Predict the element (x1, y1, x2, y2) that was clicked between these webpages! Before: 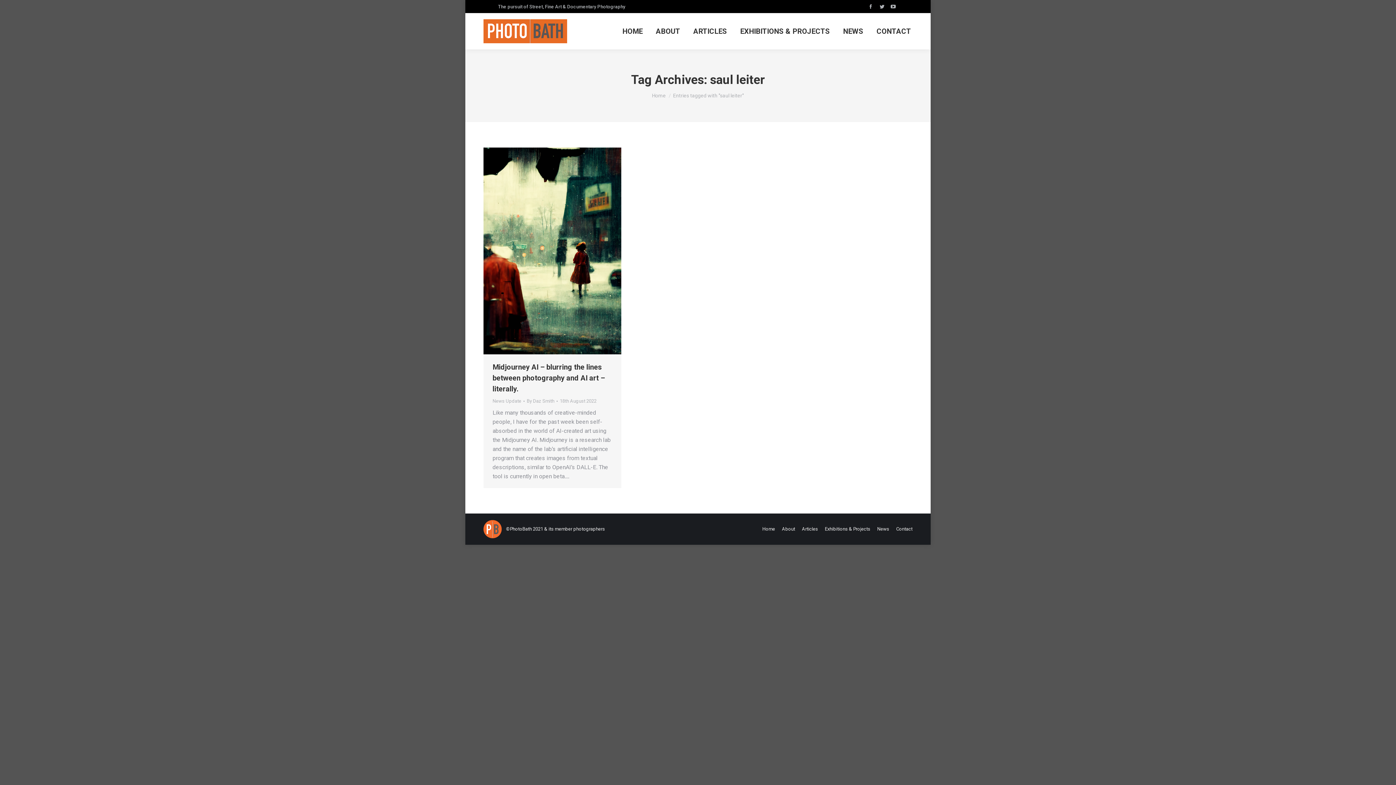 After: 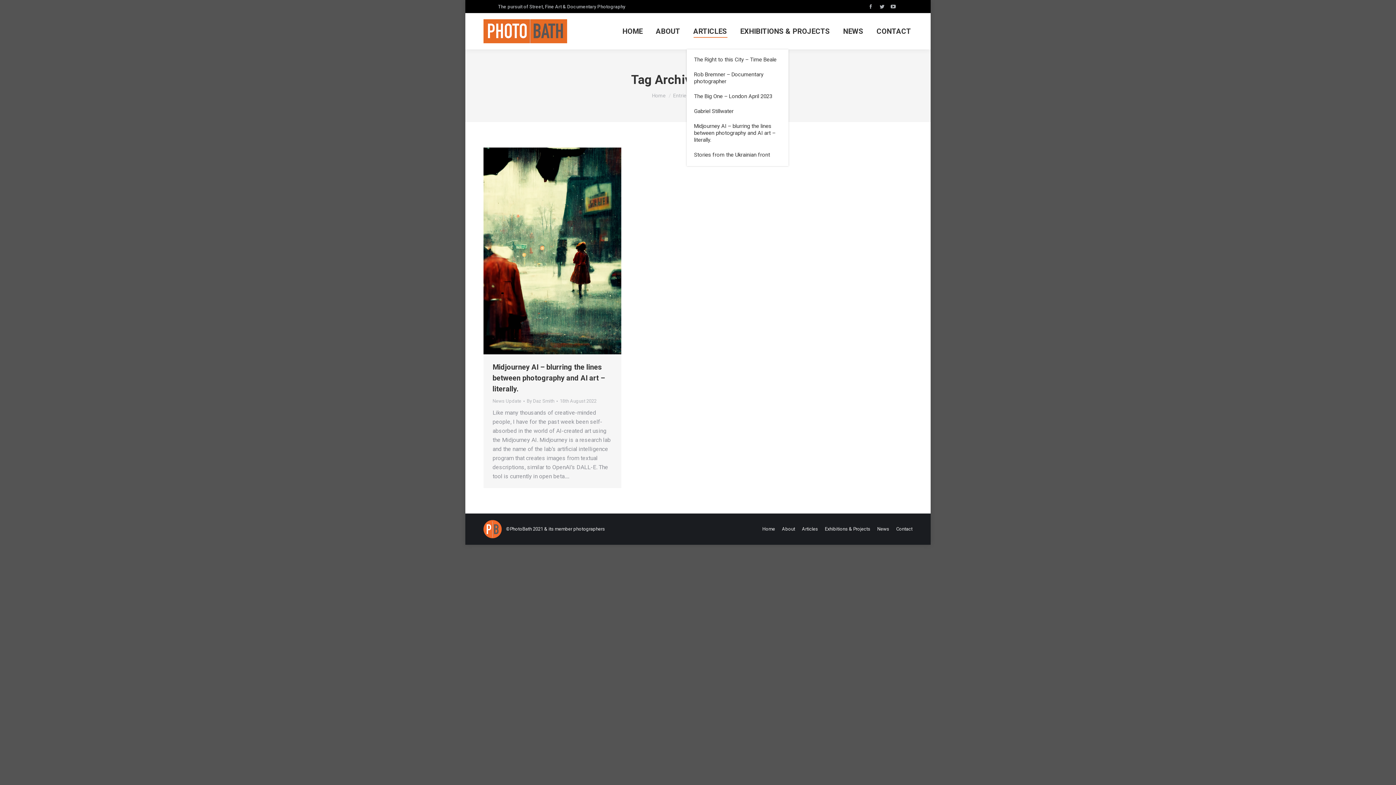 Action: bbox: (692, 19, 728, 42) label: ARTICLES